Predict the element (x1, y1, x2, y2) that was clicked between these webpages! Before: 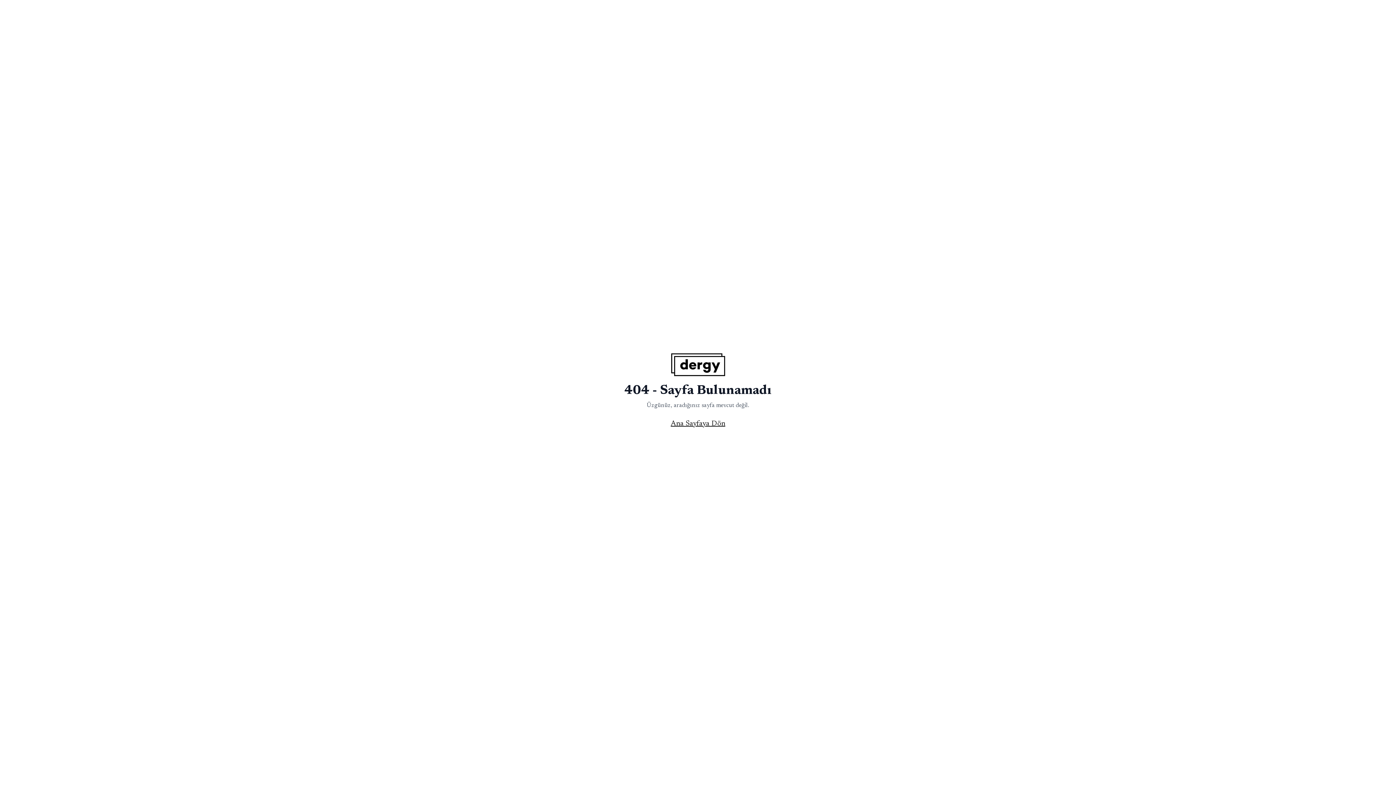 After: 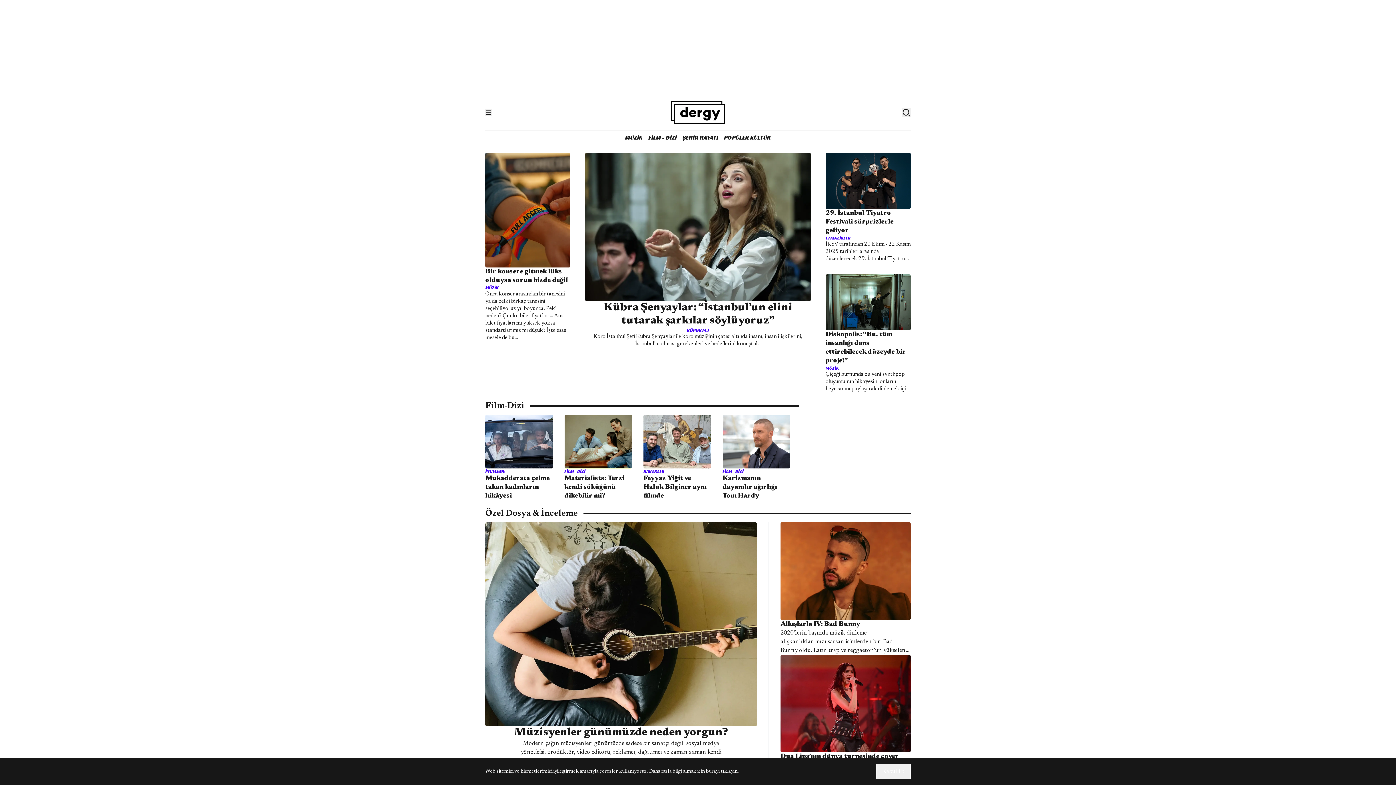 Action: label: Ana Sayfaya Dön bbox: (665, 416, 731, 432)